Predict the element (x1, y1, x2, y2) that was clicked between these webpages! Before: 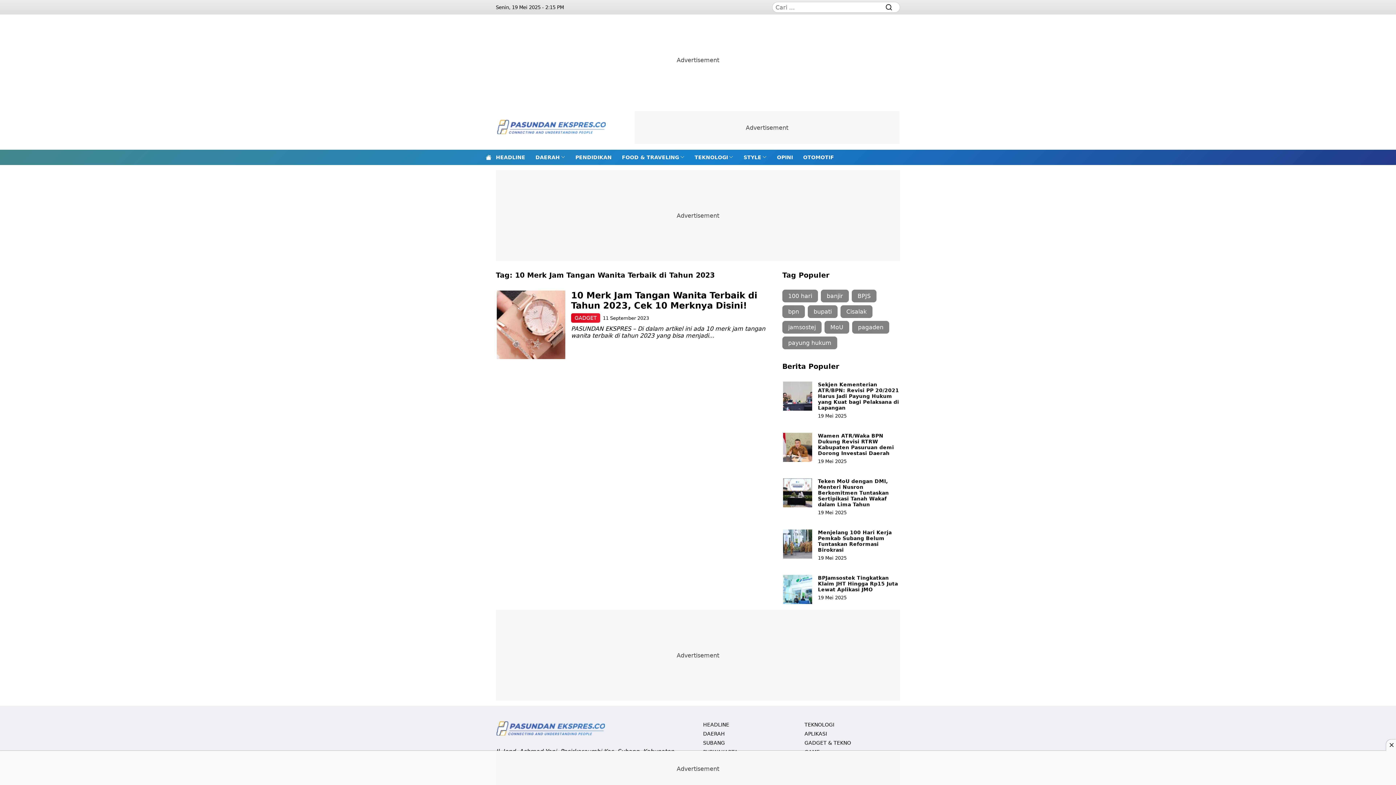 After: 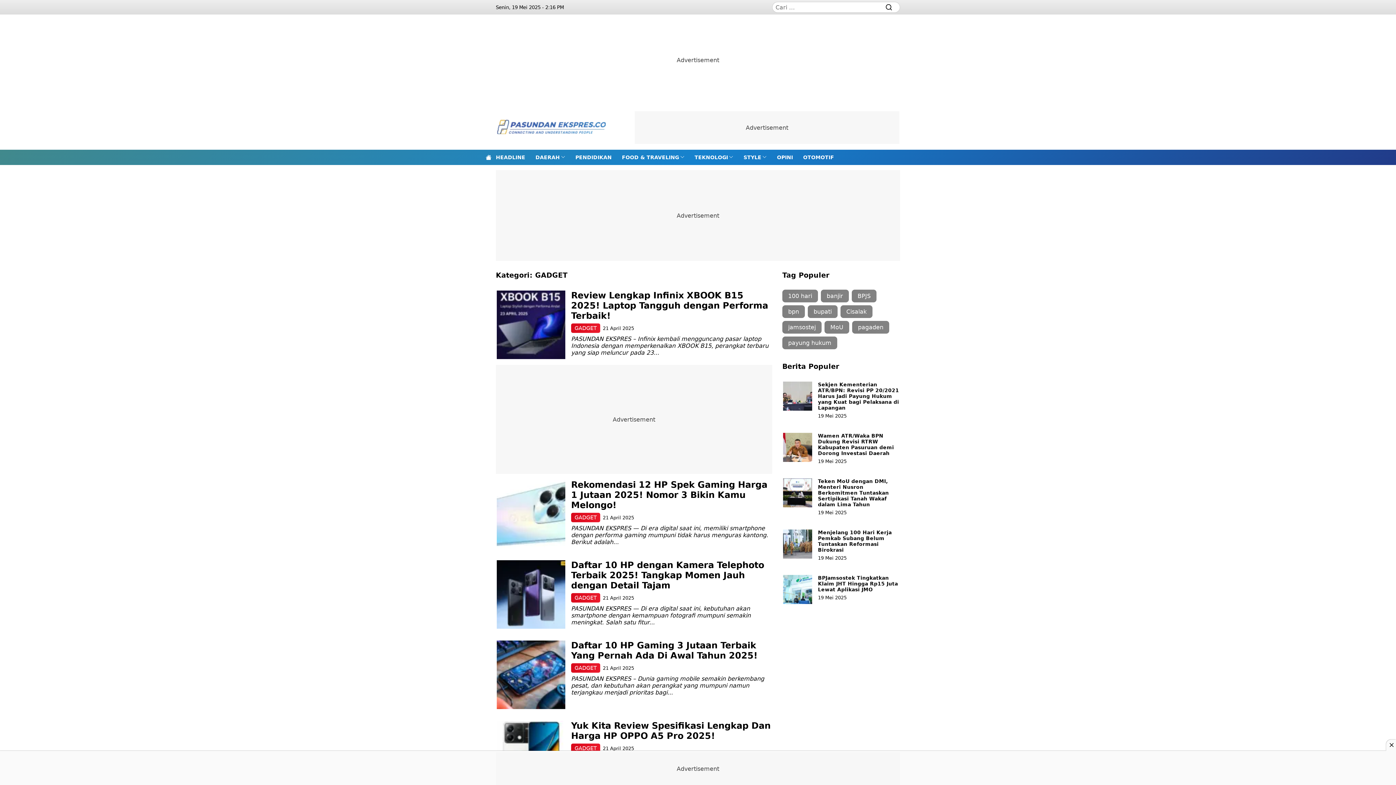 Action: bbox: (804, 740, 851, 746) label: GADGET & TEKNO